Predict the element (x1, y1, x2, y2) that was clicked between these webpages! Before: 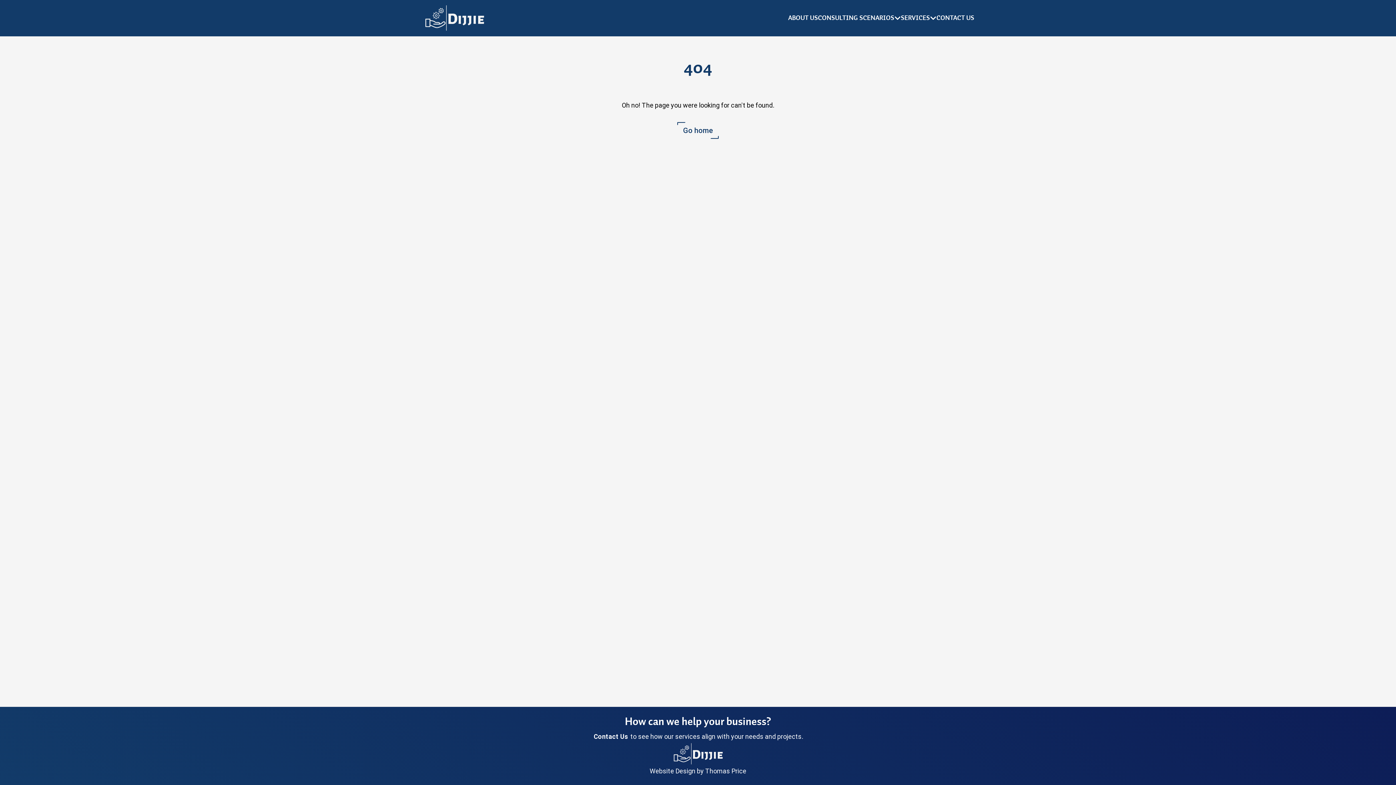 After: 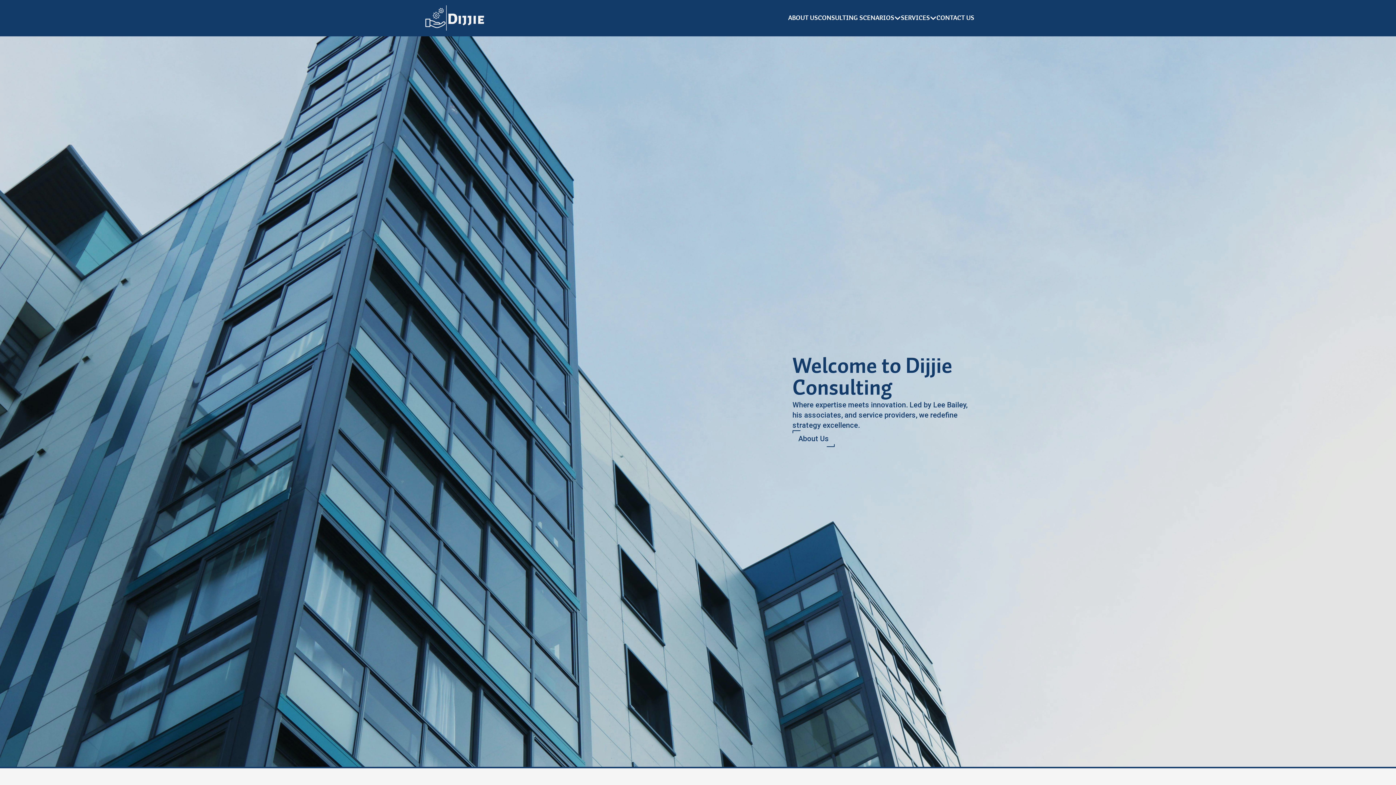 Action: bbox: (670, 742, 725, 766)